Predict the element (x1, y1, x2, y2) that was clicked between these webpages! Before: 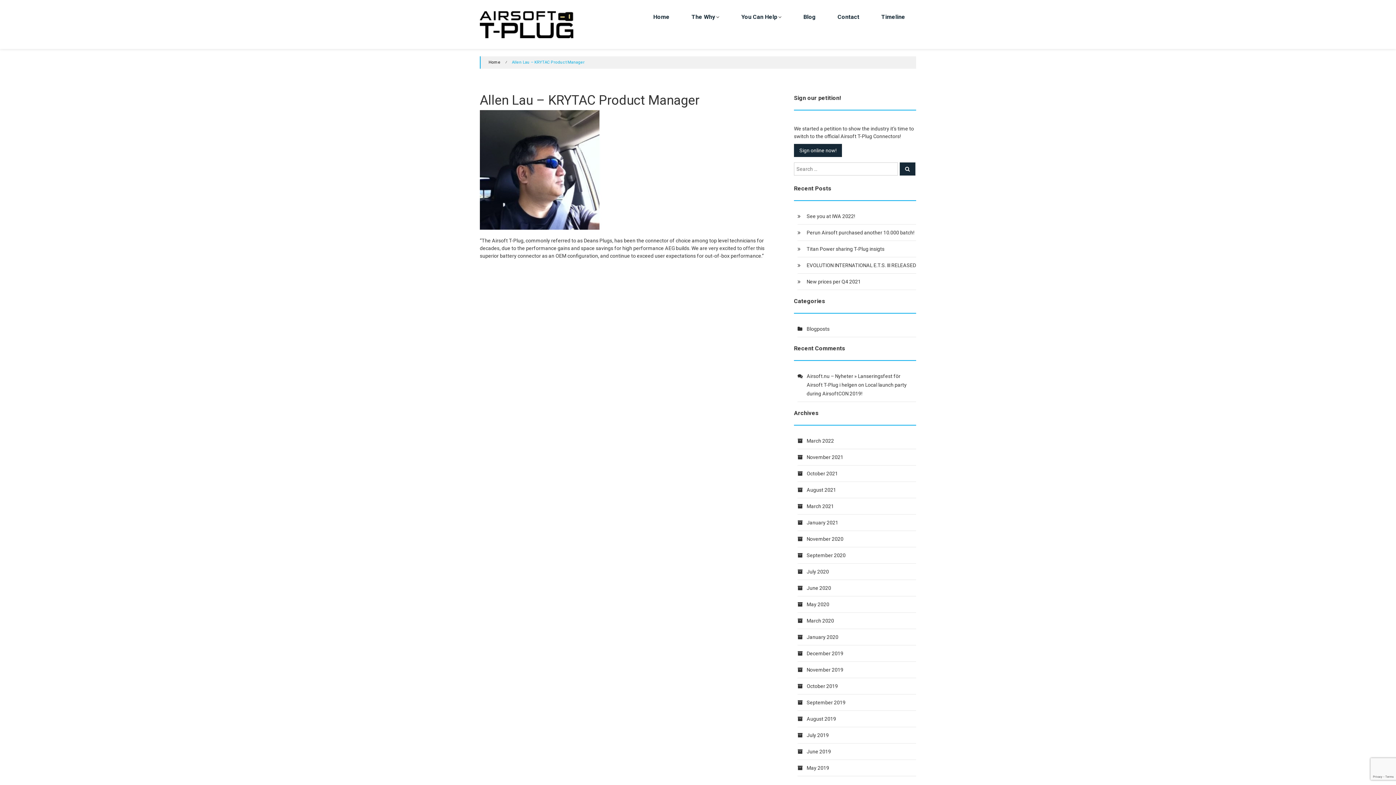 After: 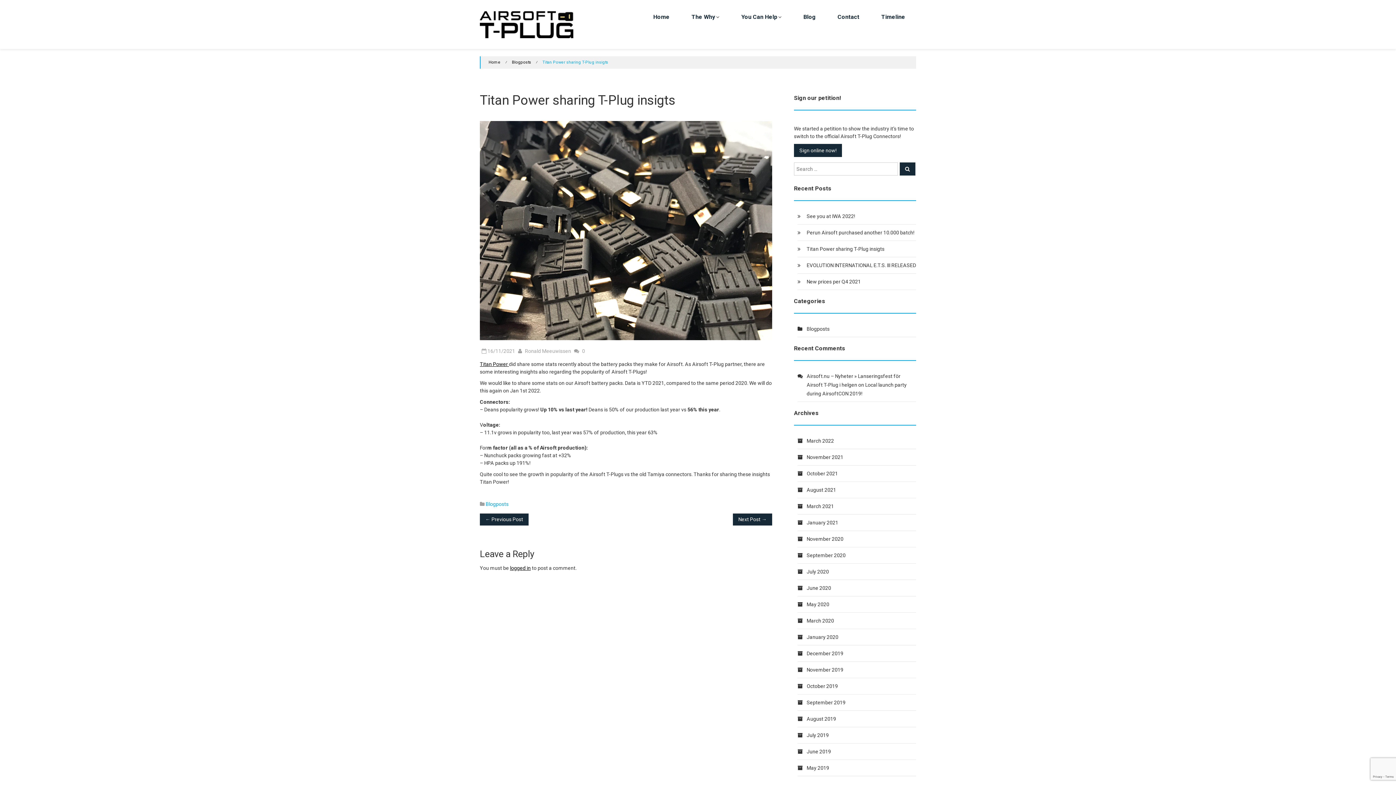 Action: label: Titan Power sharing T-Plug insigts bbox: (806, 246, 884, 252)